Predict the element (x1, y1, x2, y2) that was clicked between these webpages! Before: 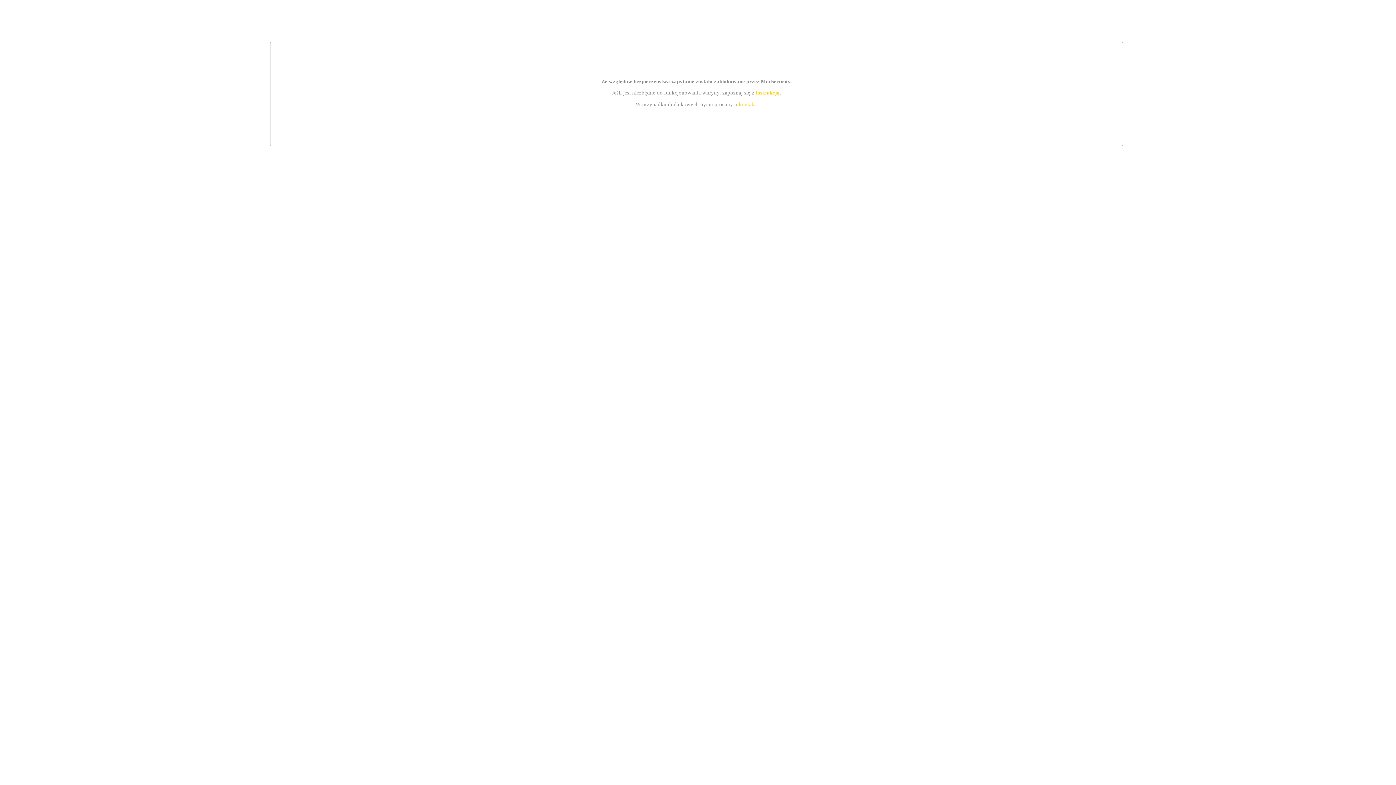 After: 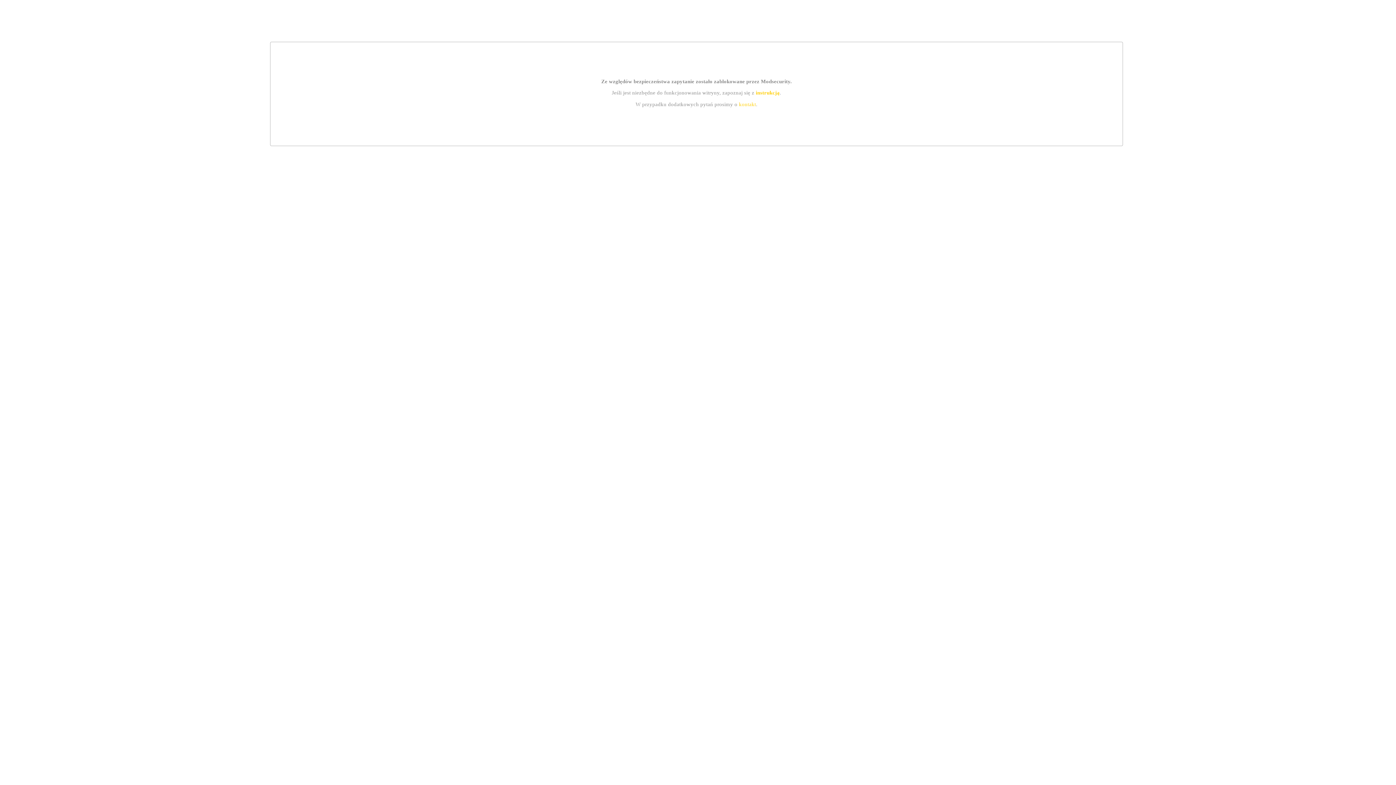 Action: bbox: (755, 89, 779, 95) label: instrukcją